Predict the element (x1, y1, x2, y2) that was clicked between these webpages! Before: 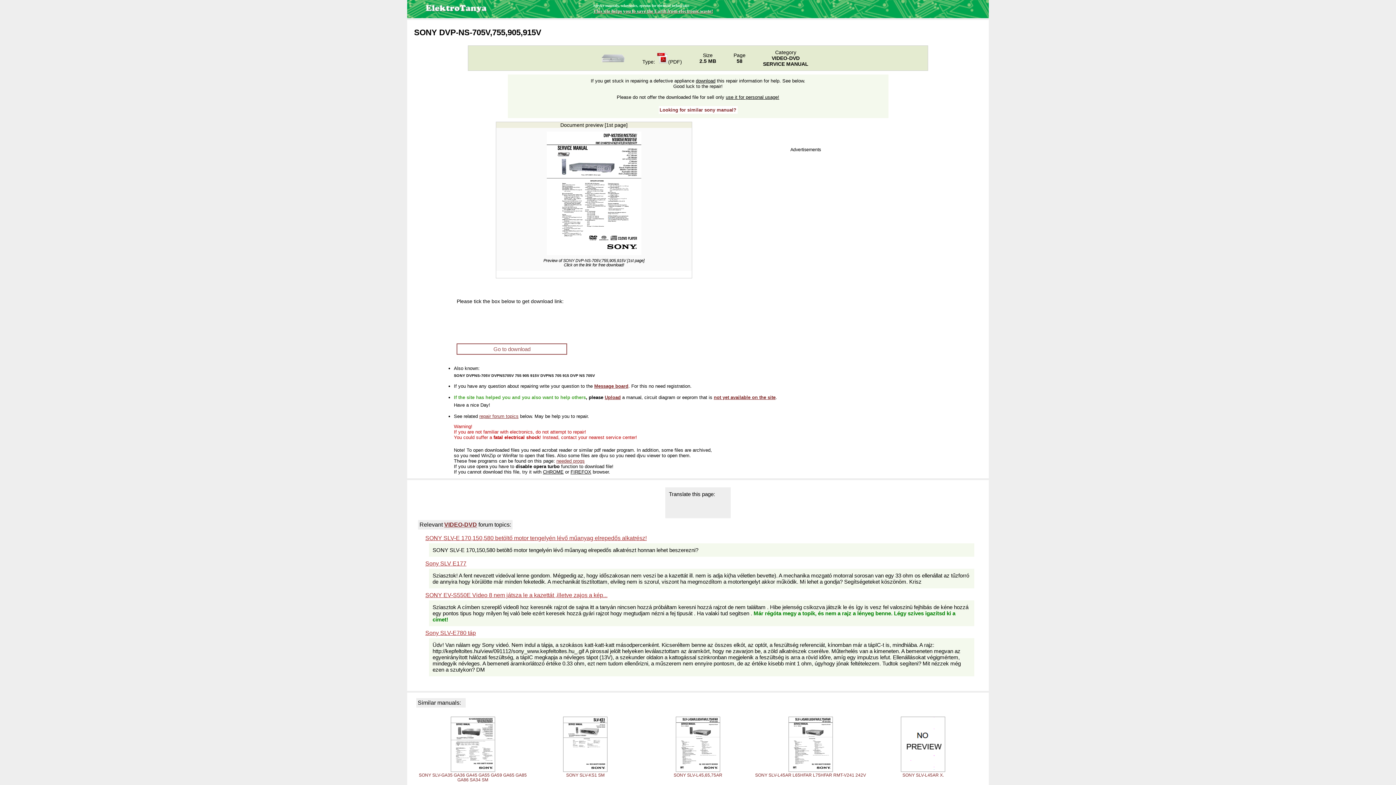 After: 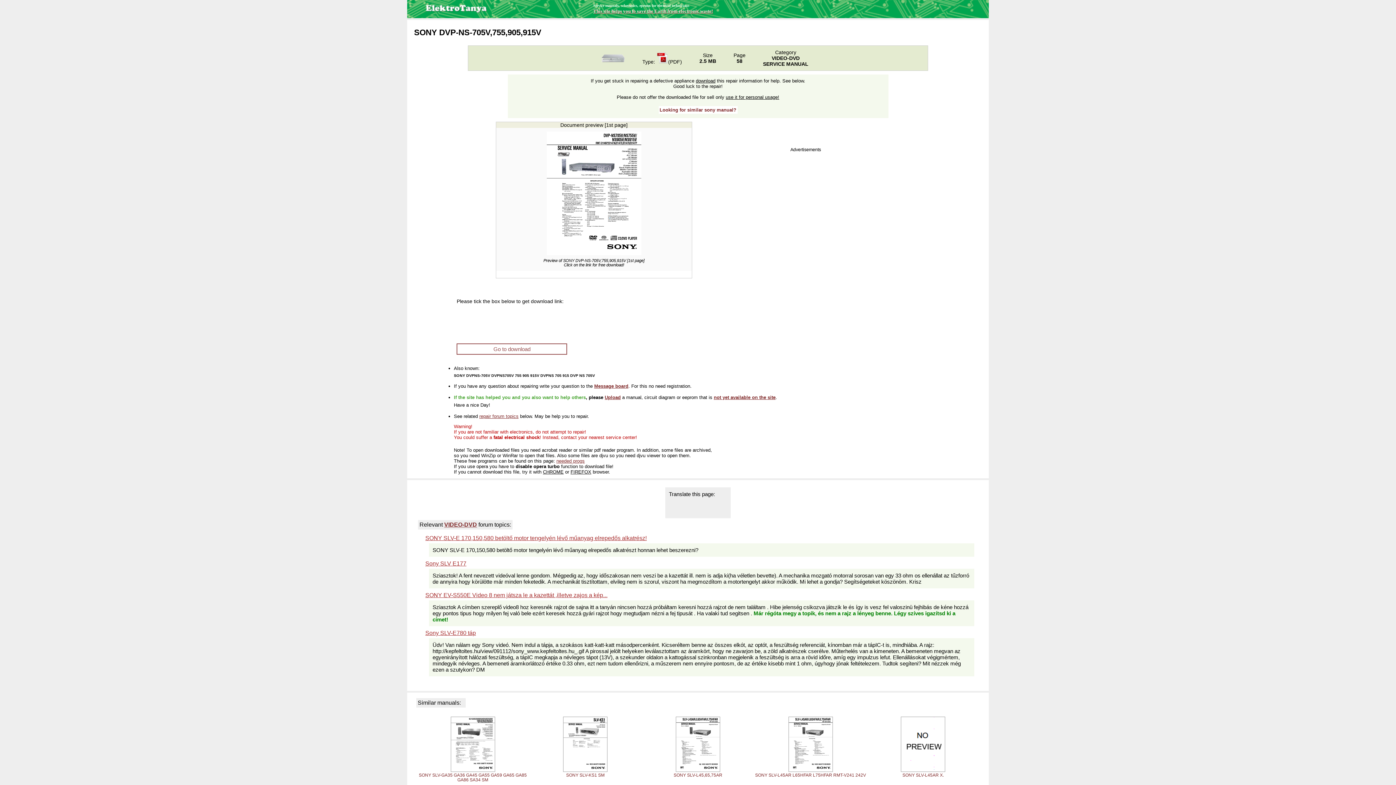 Action: label: Looking for similar sony manual? bbox: (658, 106, 737, 113)